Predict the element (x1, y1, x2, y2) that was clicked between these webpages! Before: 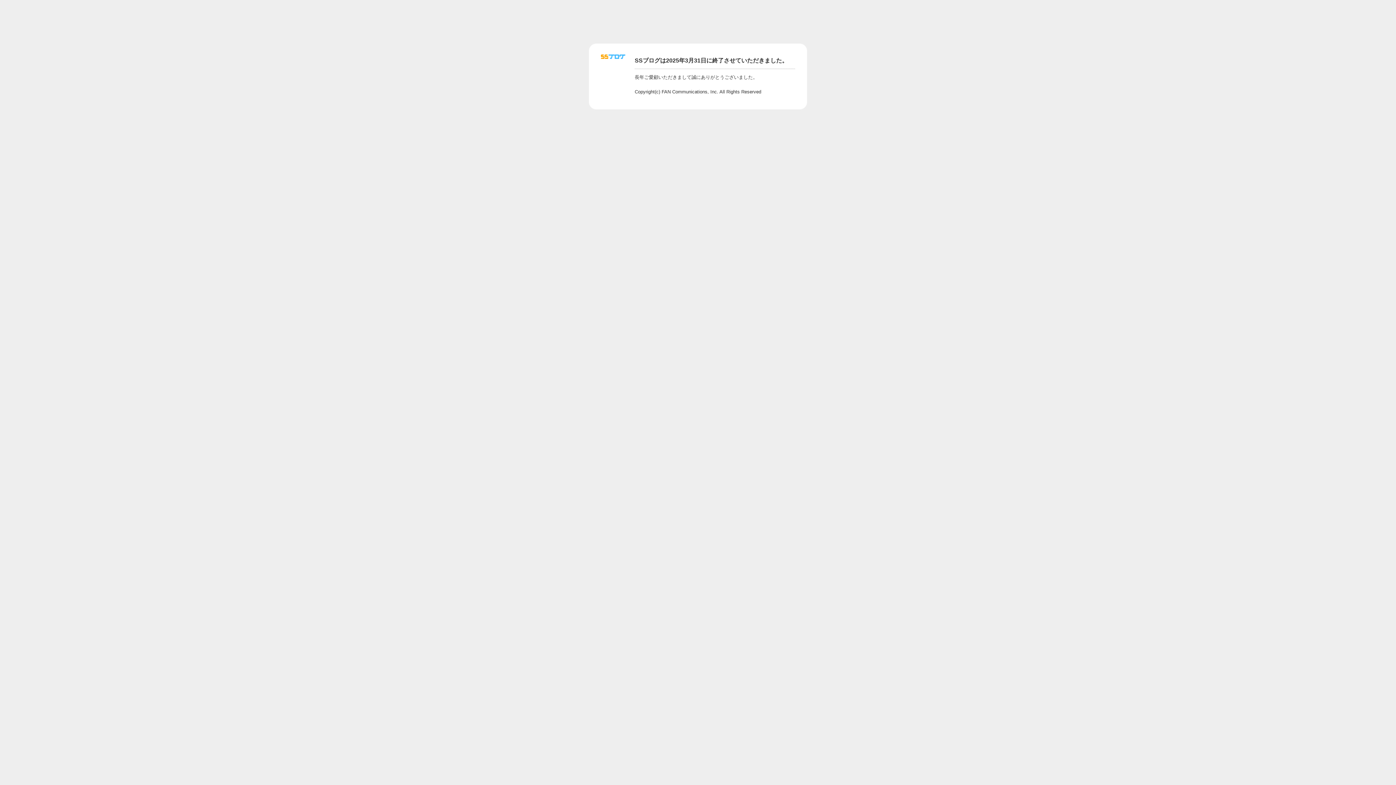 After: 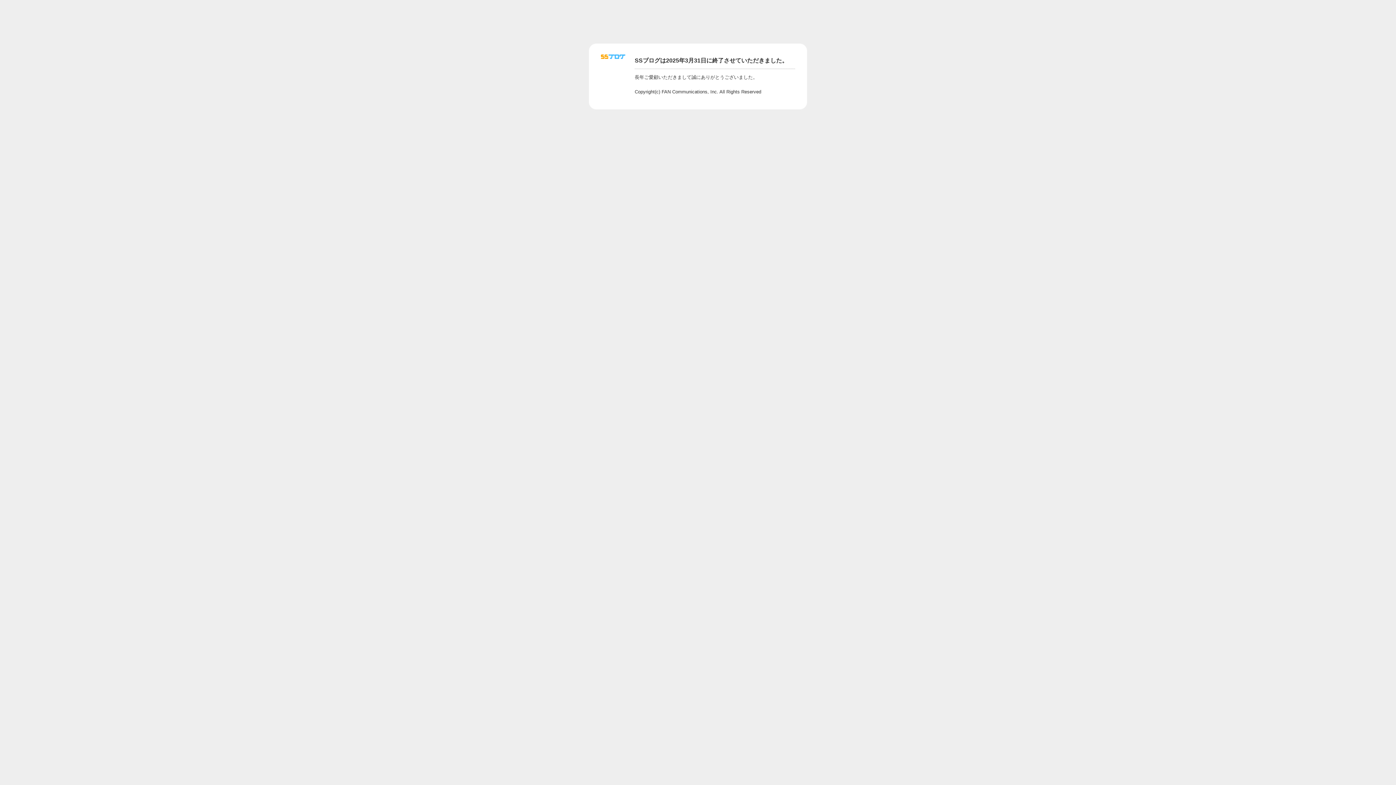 Action: bbox: (601, 56, 625, 62)